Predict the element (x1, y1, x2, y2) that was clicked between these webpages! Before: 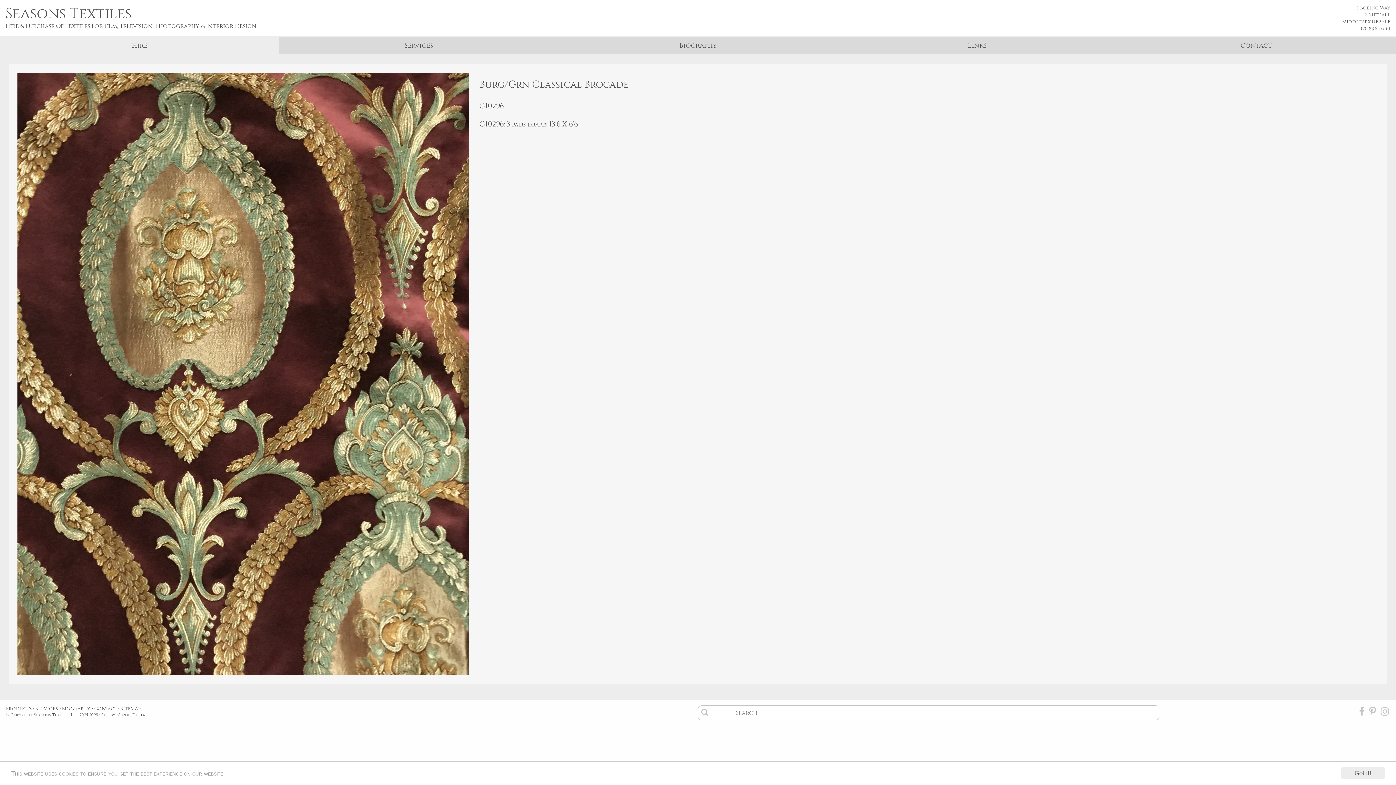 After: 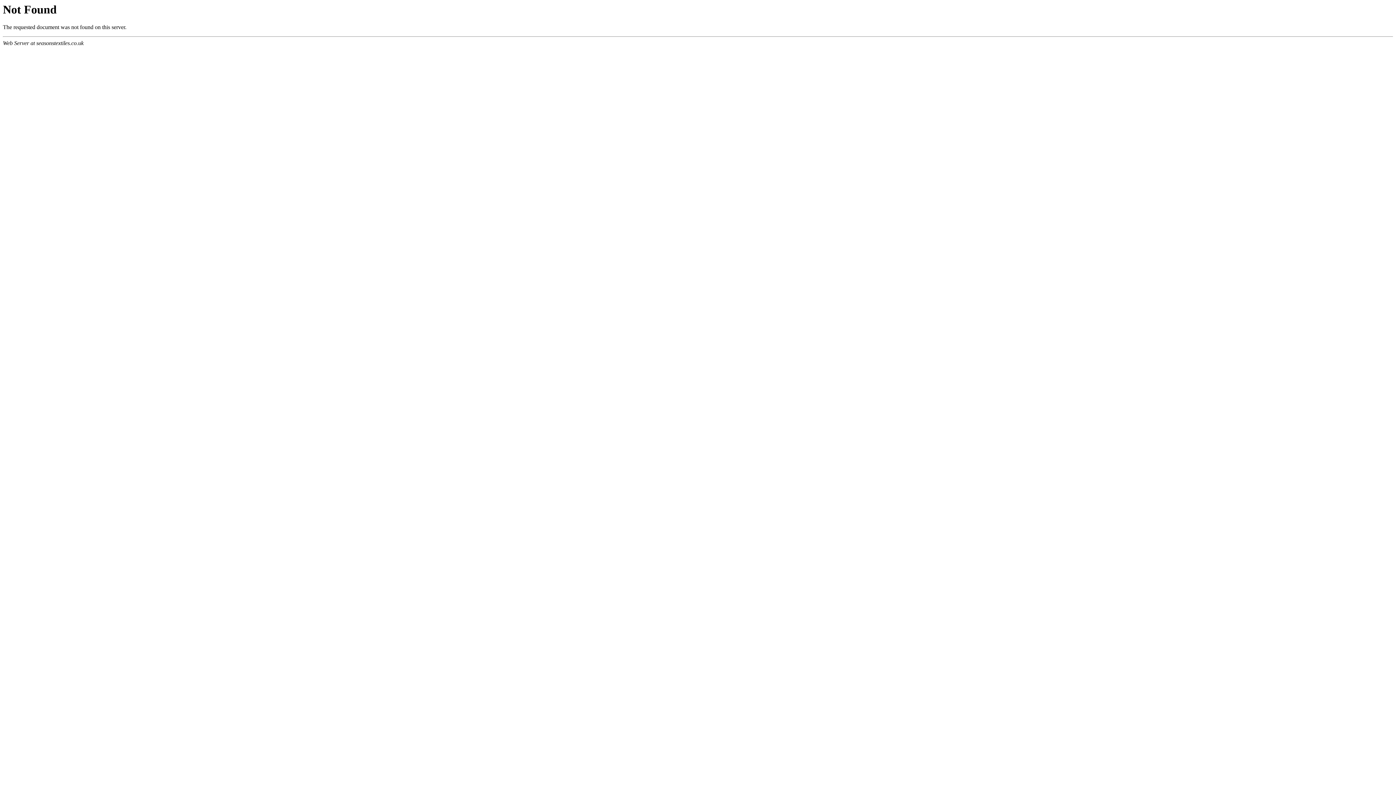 Action: label: Products bbox: (5, 705, 32, 712)